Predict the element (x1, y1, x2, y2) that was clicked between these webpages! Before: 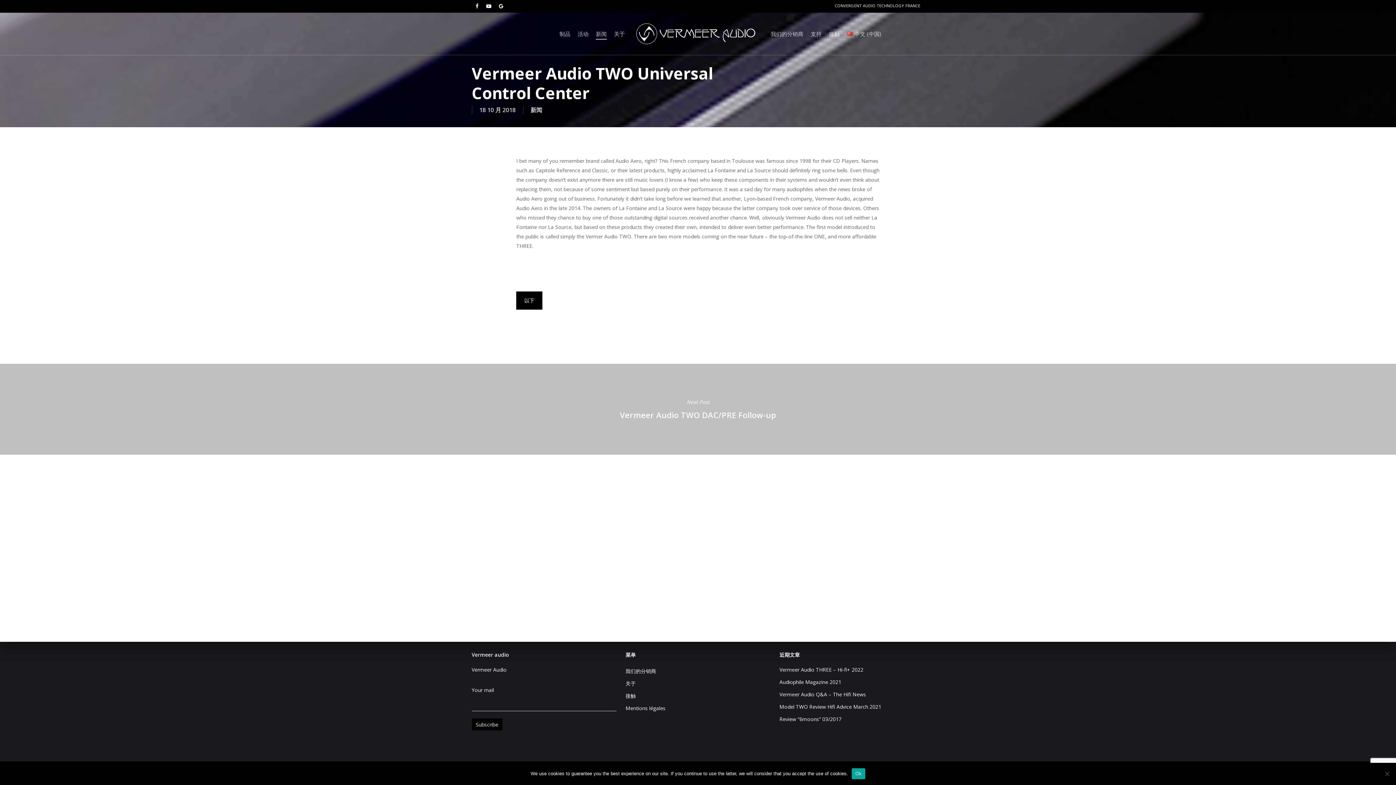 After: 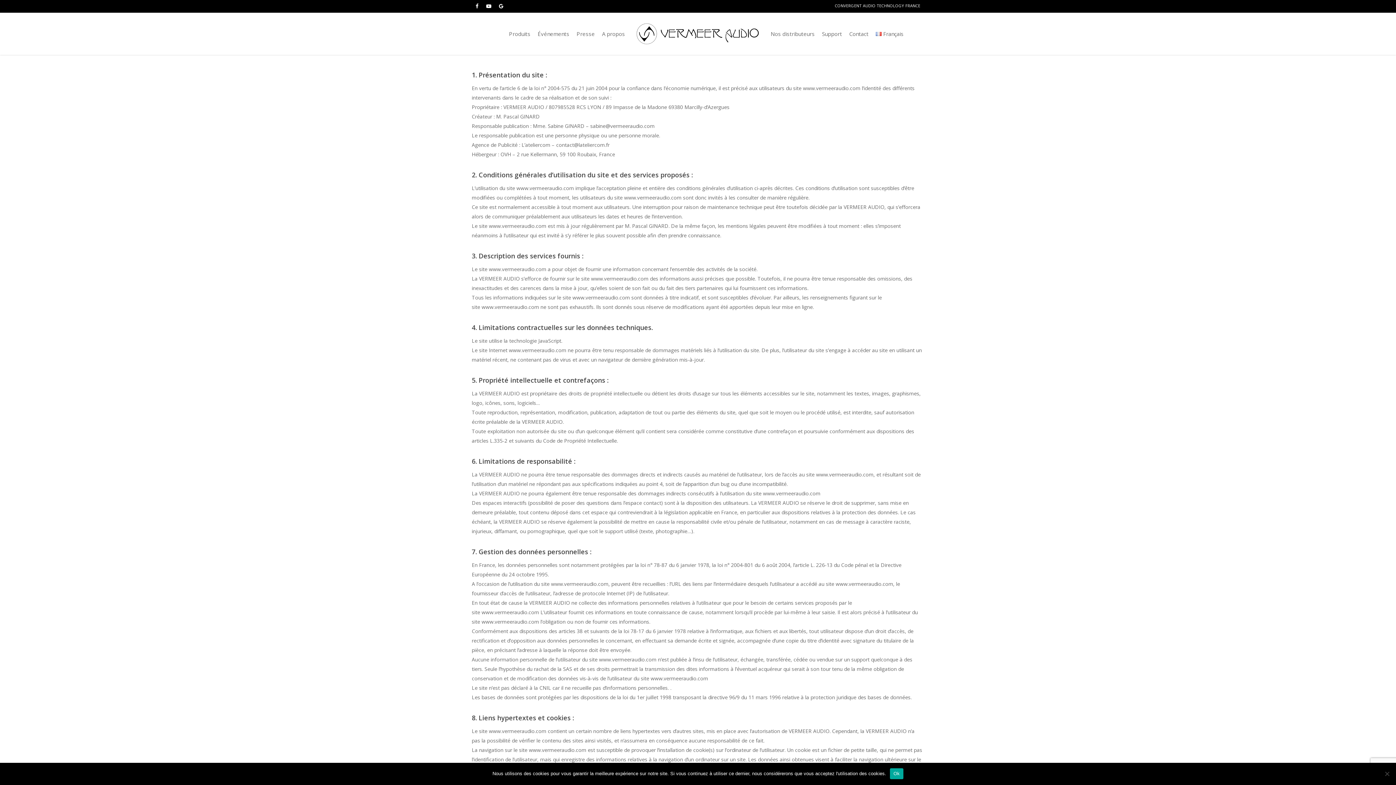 Action: bbox: (625, 704, 770, 713) label: Mentions légales